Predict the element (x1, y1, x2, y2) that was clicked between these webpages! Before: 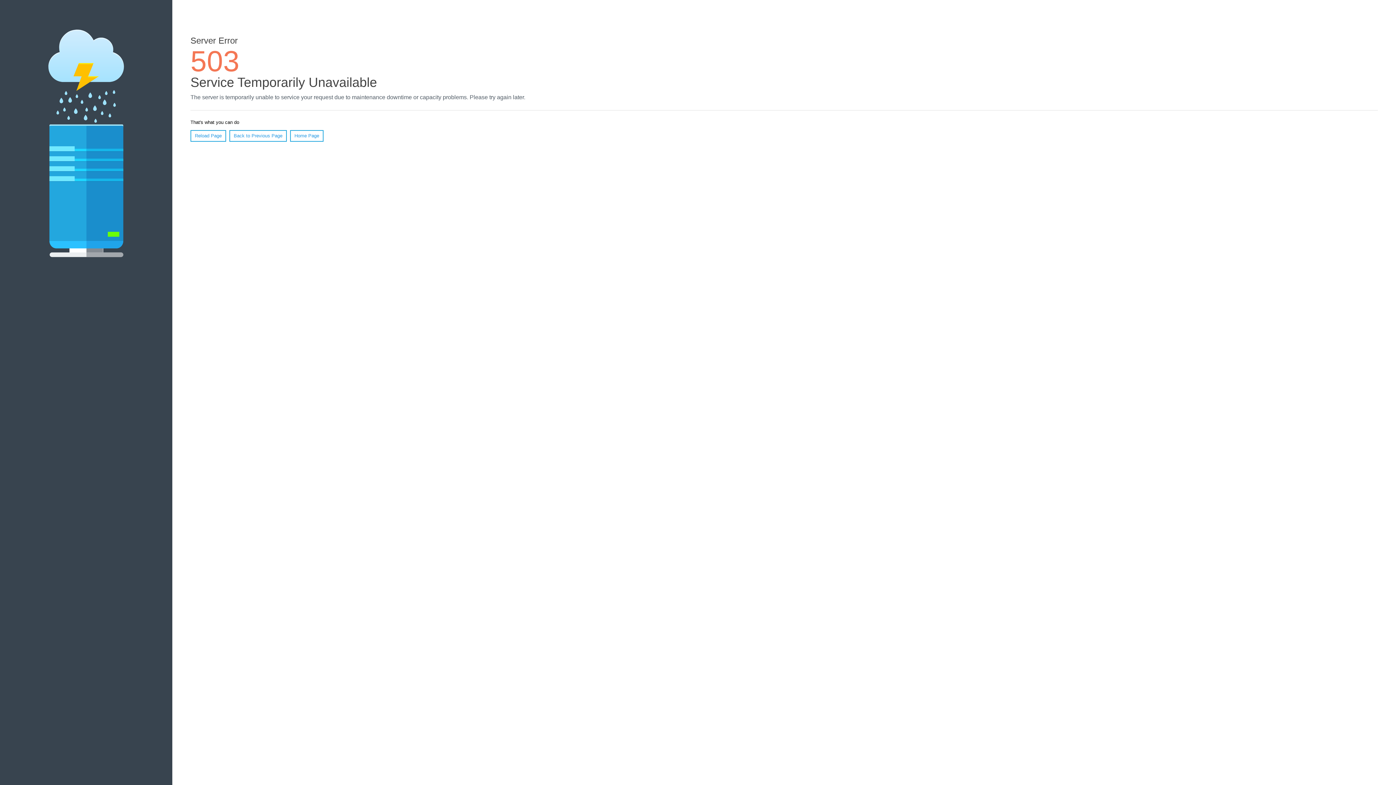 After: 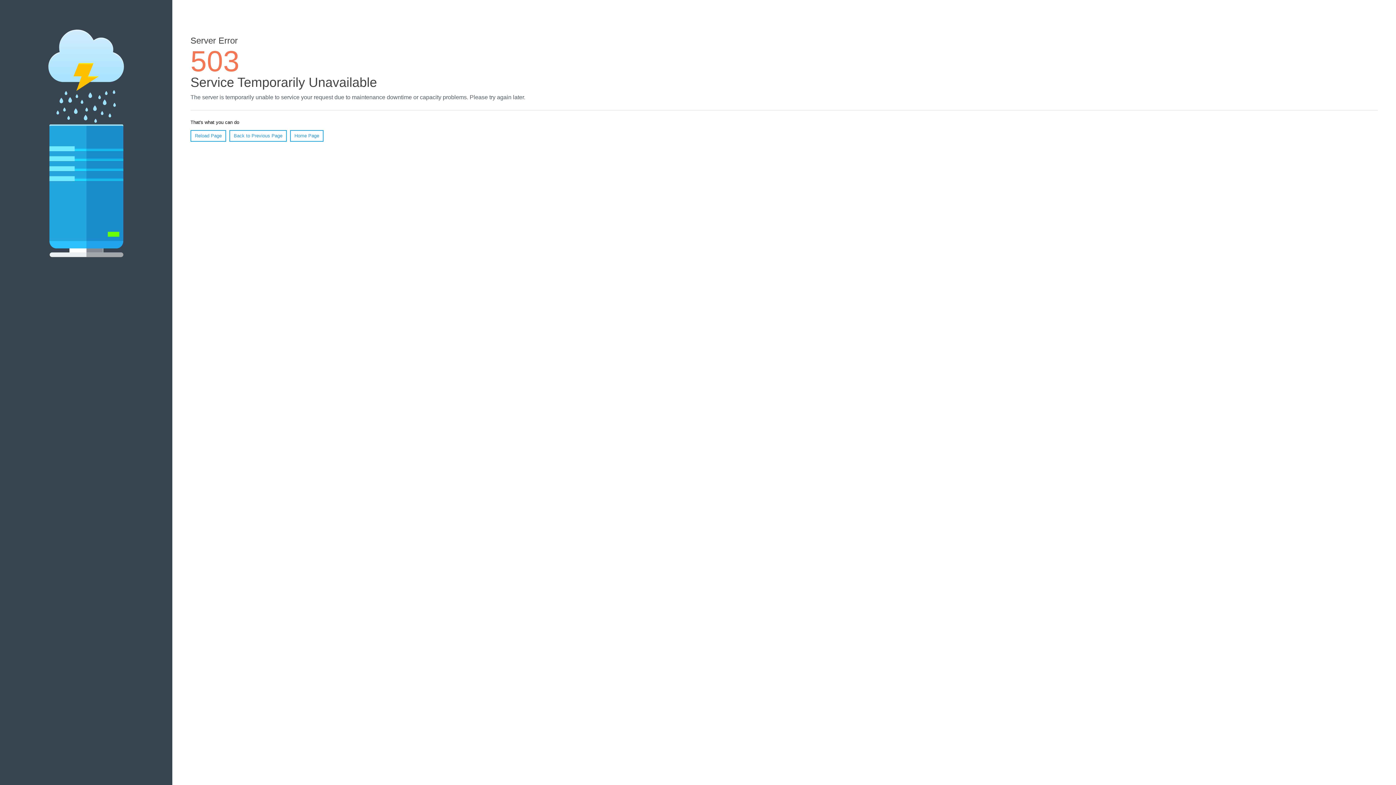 Action: label: Reload Page bbox: (190, 130, 226, 141)